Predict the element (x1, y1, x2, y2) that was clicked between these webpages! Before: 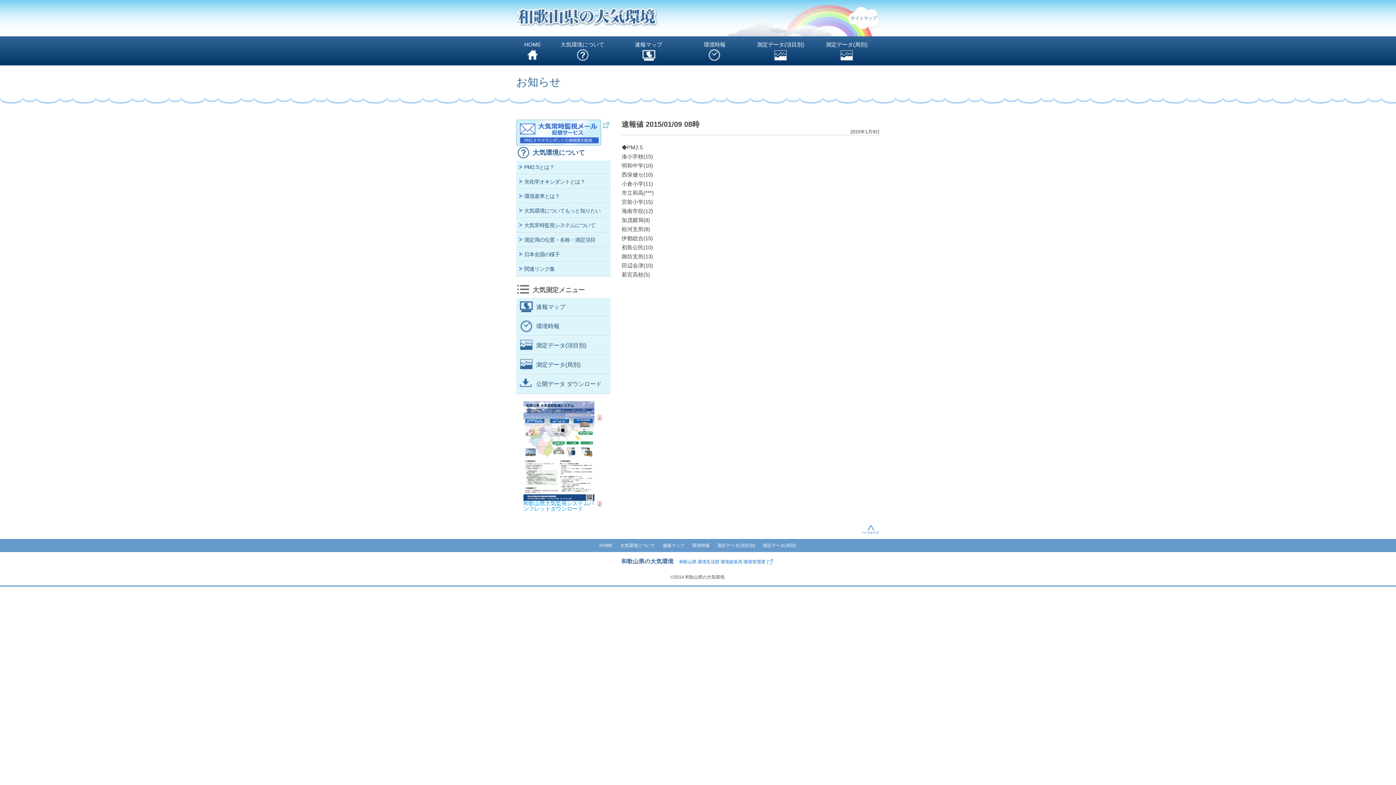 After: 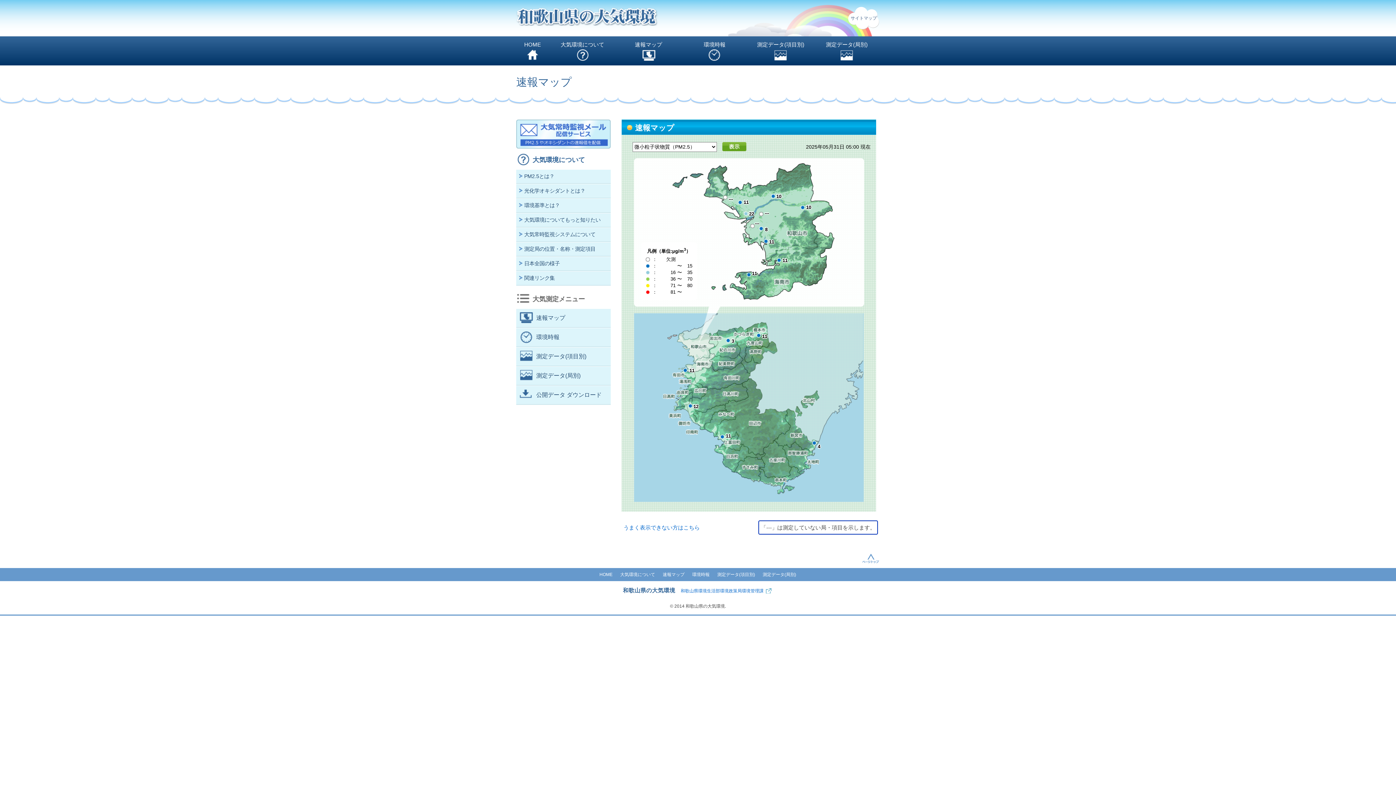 Action: bbox: (616, 36, 681, 65) label: 速報マップ